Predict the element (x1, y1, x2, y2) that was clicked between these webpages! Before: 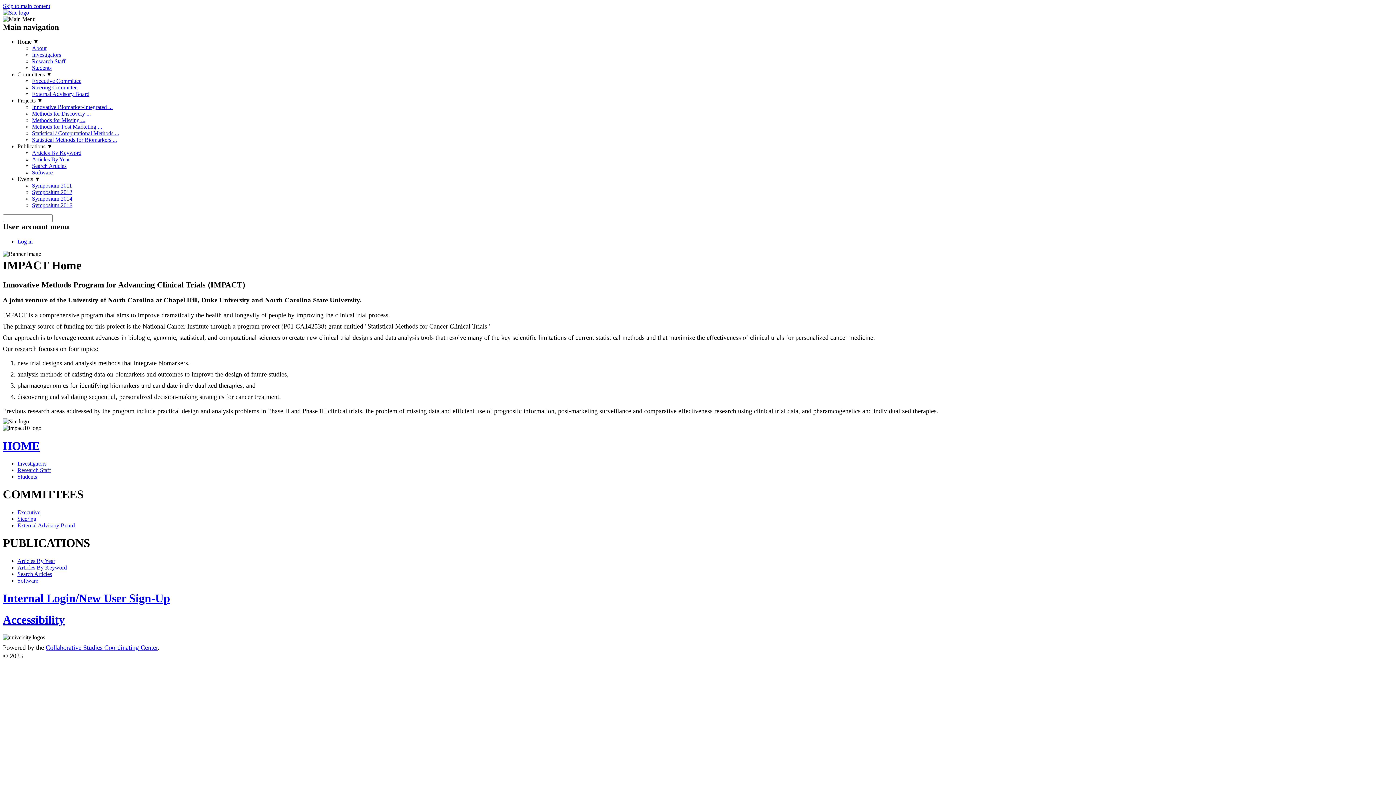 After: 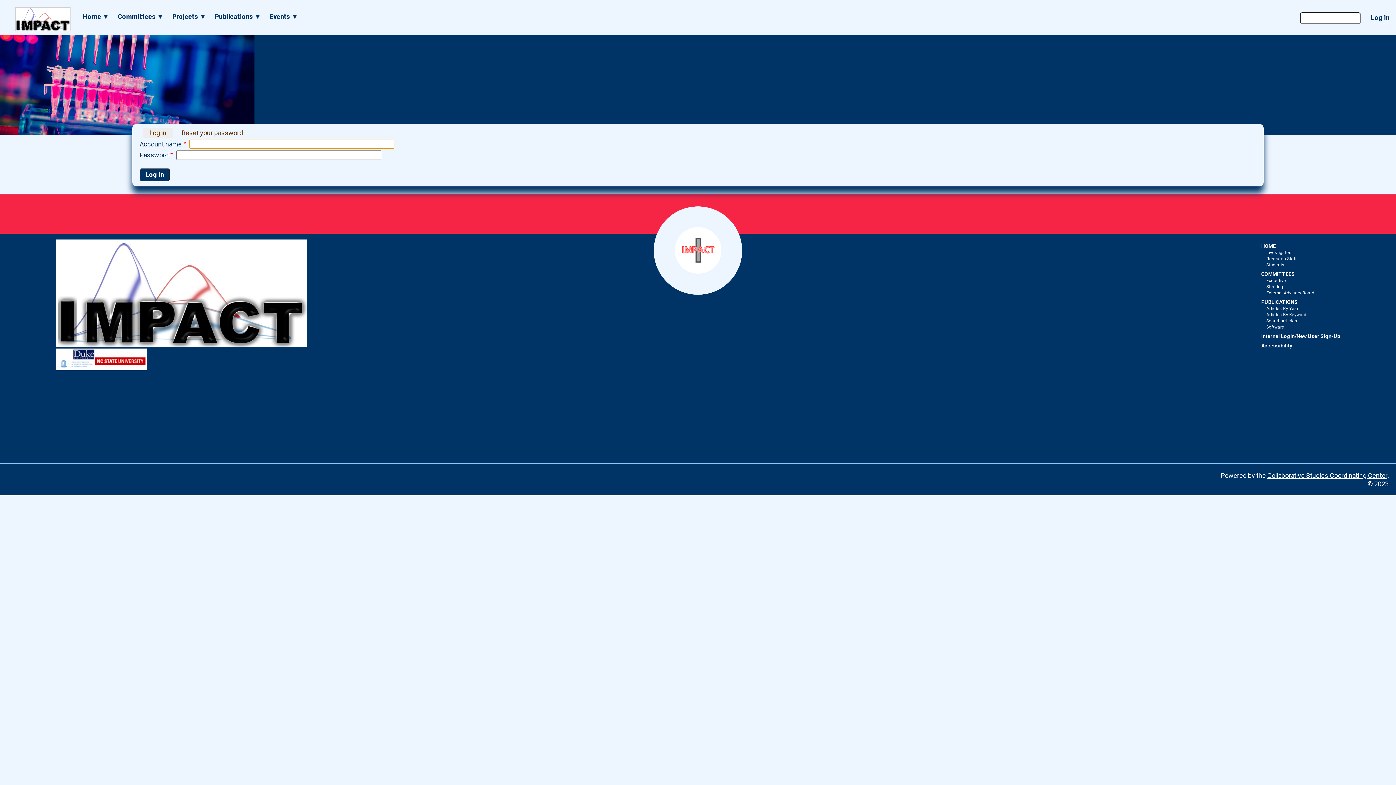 Action: bbox: (2, 592, 170, 605) label: Internal Login/New User Sign-Up